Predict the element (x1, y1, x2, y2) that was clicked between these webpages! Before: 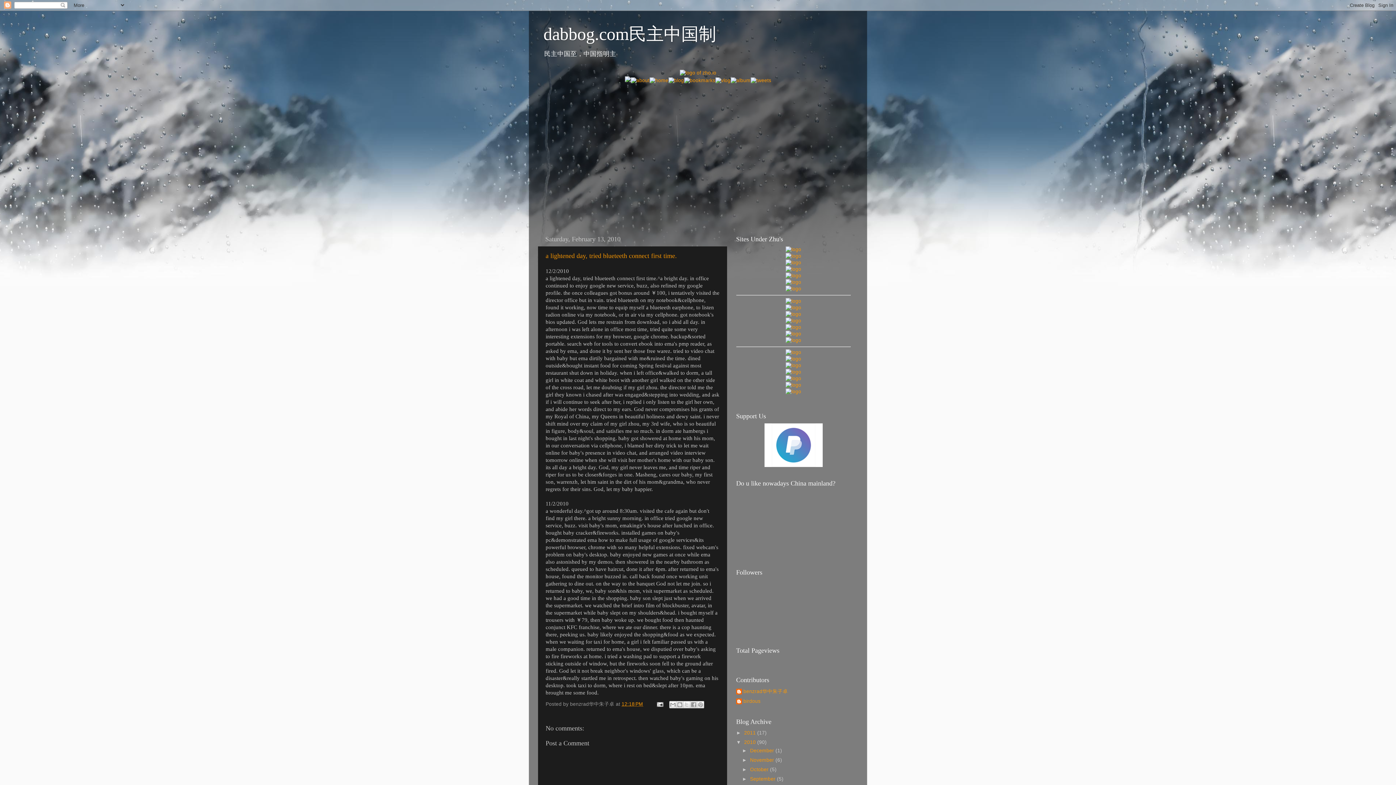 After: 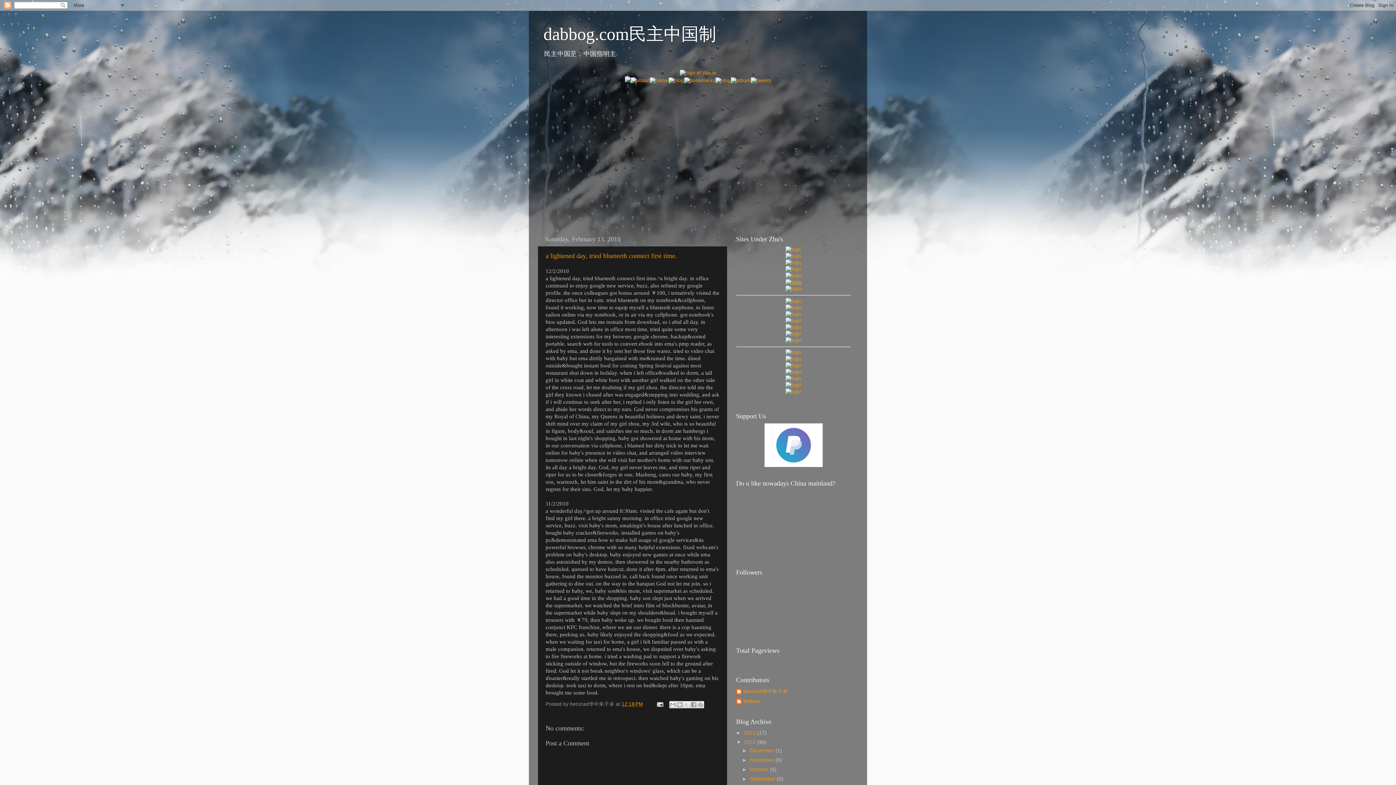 Action: bbox: (785, 279, 801, 285)